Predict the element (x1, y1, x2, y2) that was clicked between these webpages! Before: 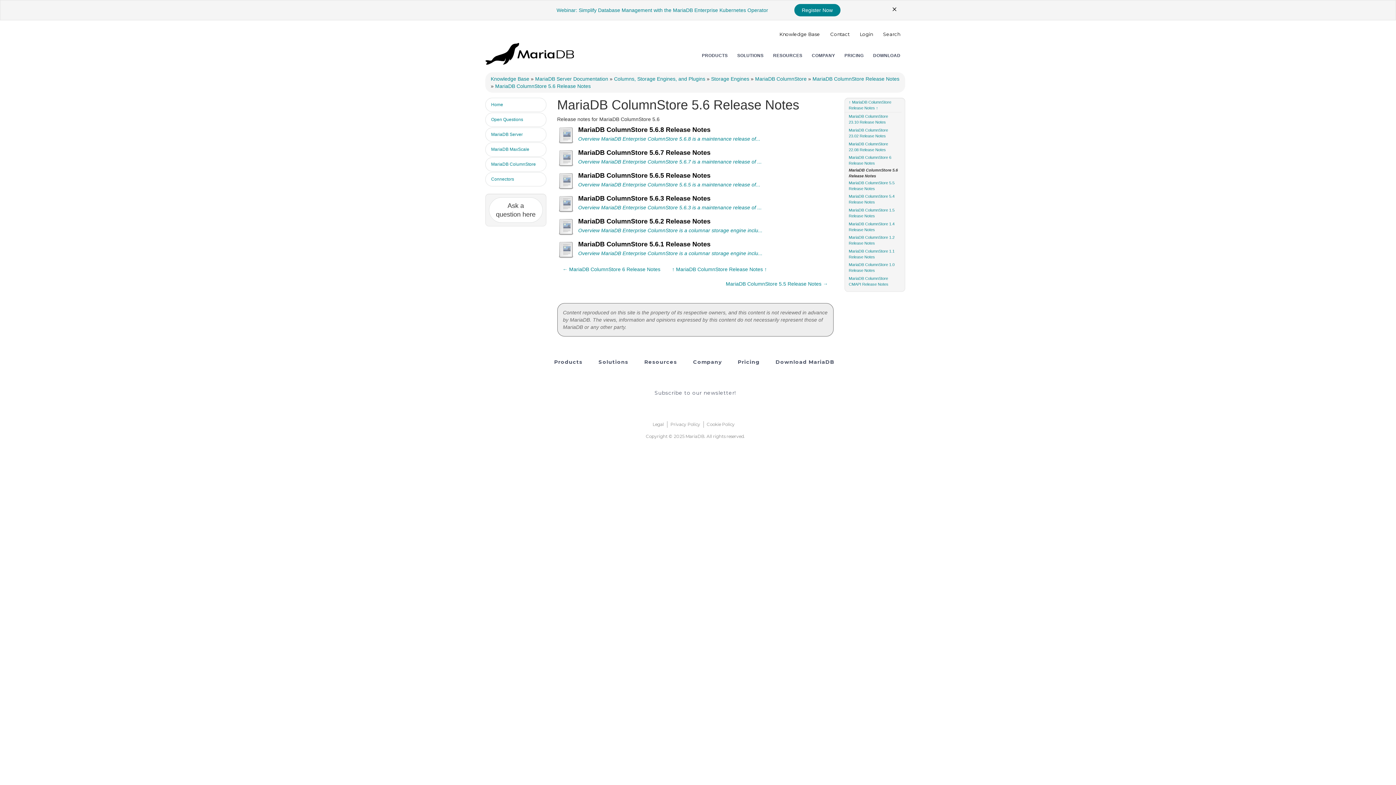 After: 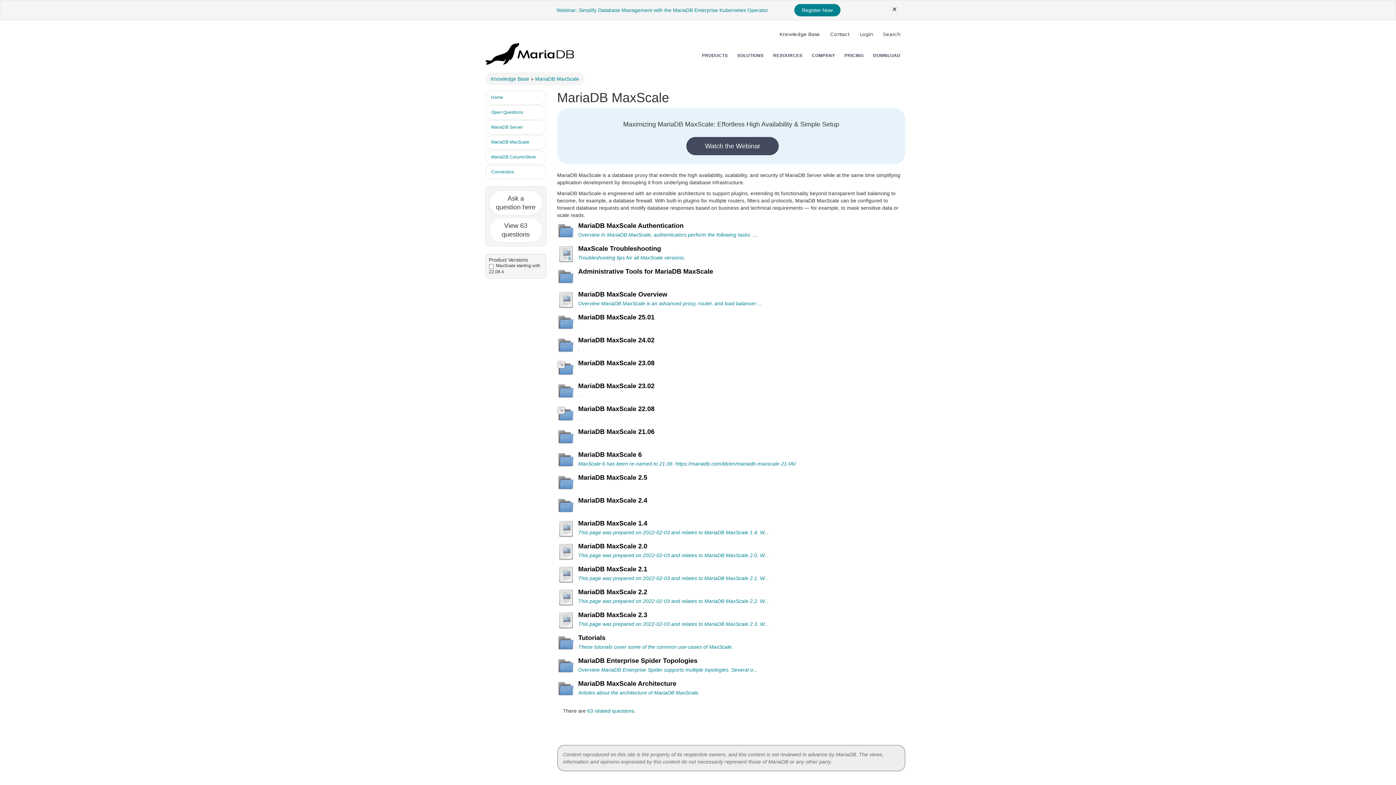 Action: label: MariaDB MaxScale bbox: (485, 142, 546, 156)